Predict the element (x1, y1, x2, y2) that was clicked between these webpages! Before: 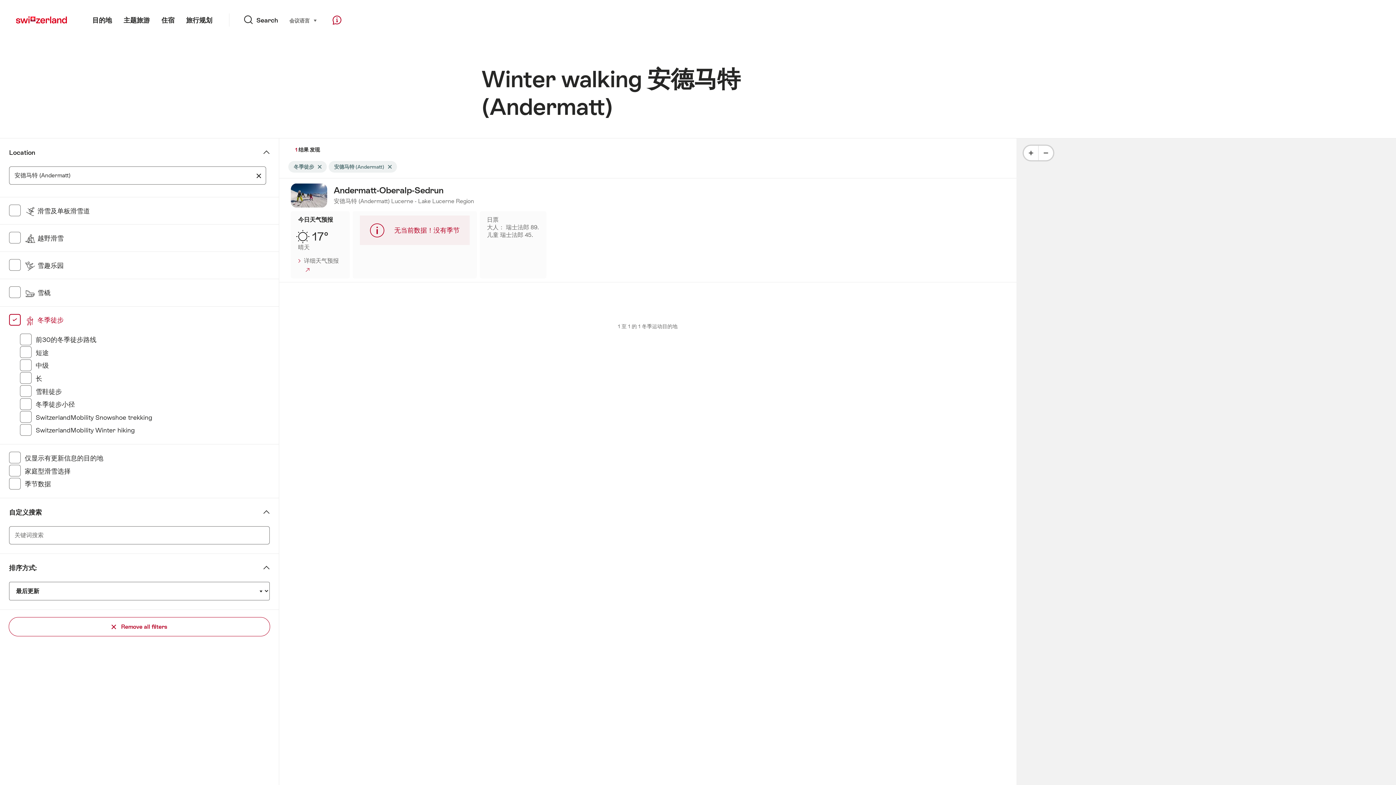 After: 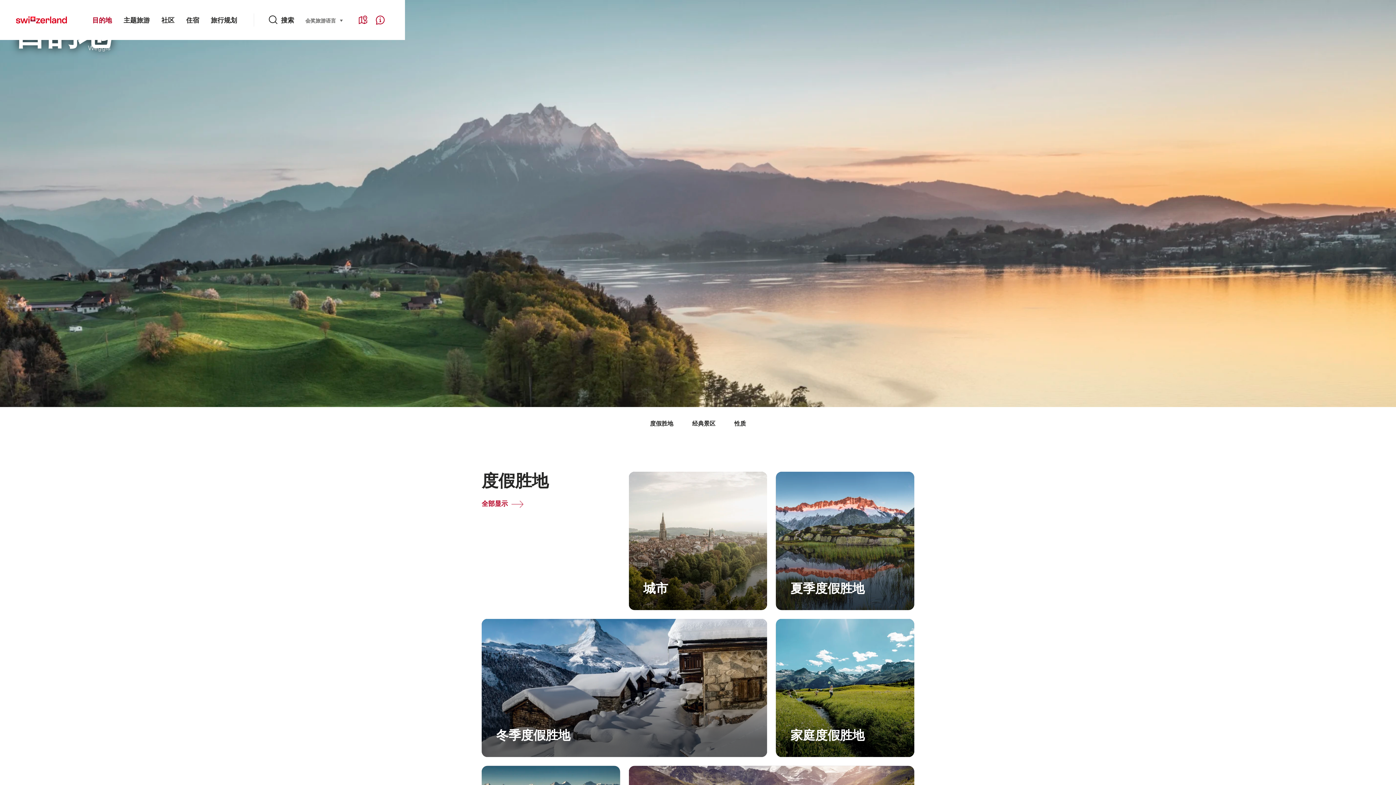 Action: label: 目的地 bbox: (86, 0, 117, 40)